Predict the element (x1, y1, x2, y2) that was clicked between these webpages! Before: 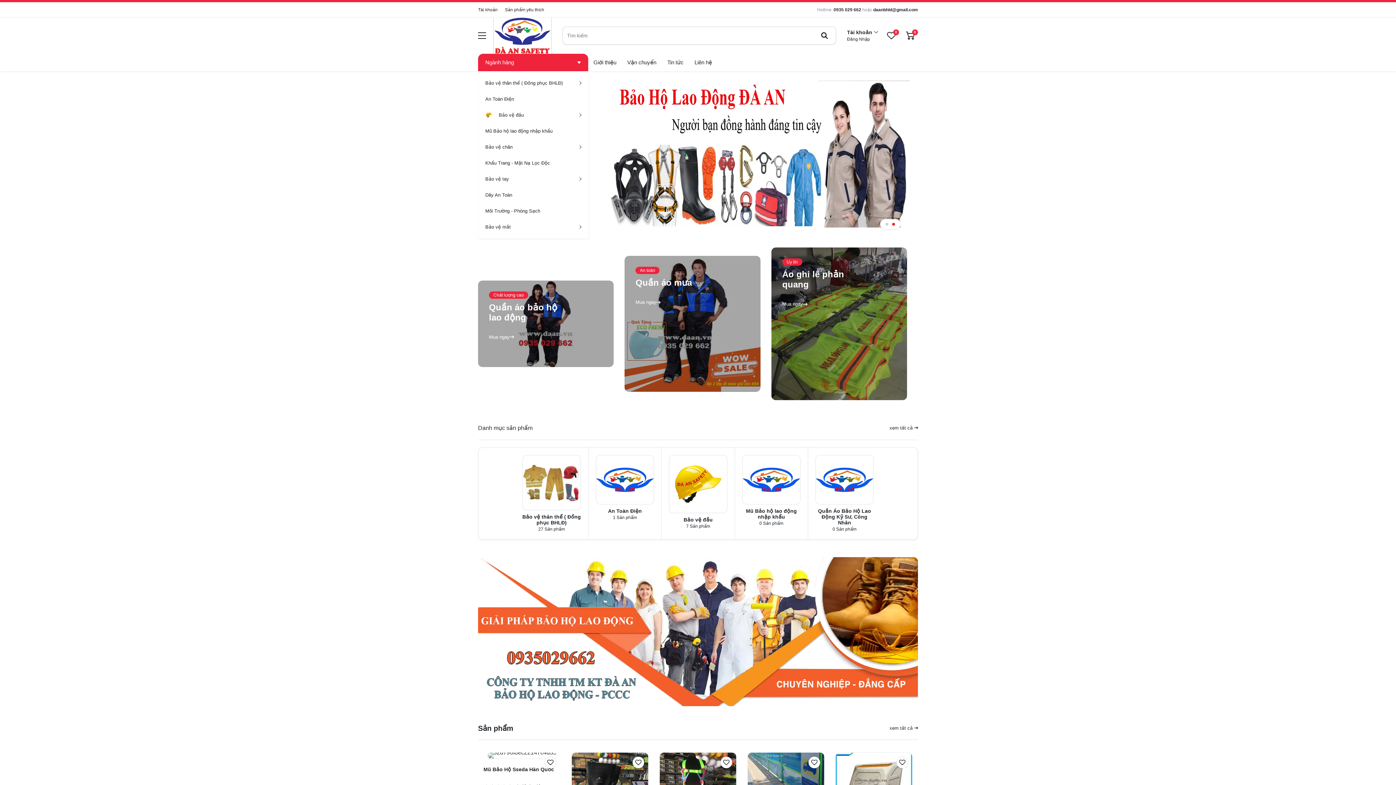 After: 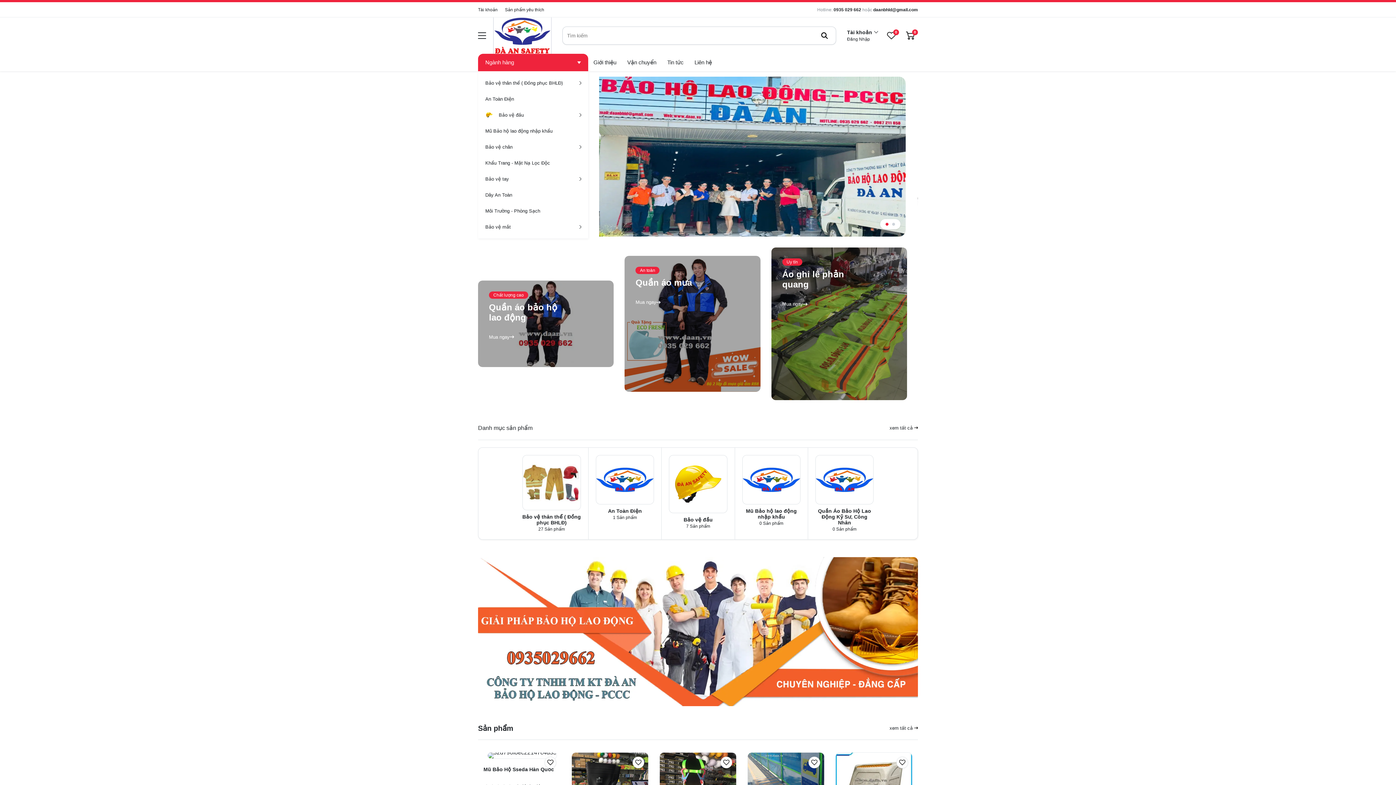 Action: bbox: (833, 7, 861, 12) label: 0935 029 662